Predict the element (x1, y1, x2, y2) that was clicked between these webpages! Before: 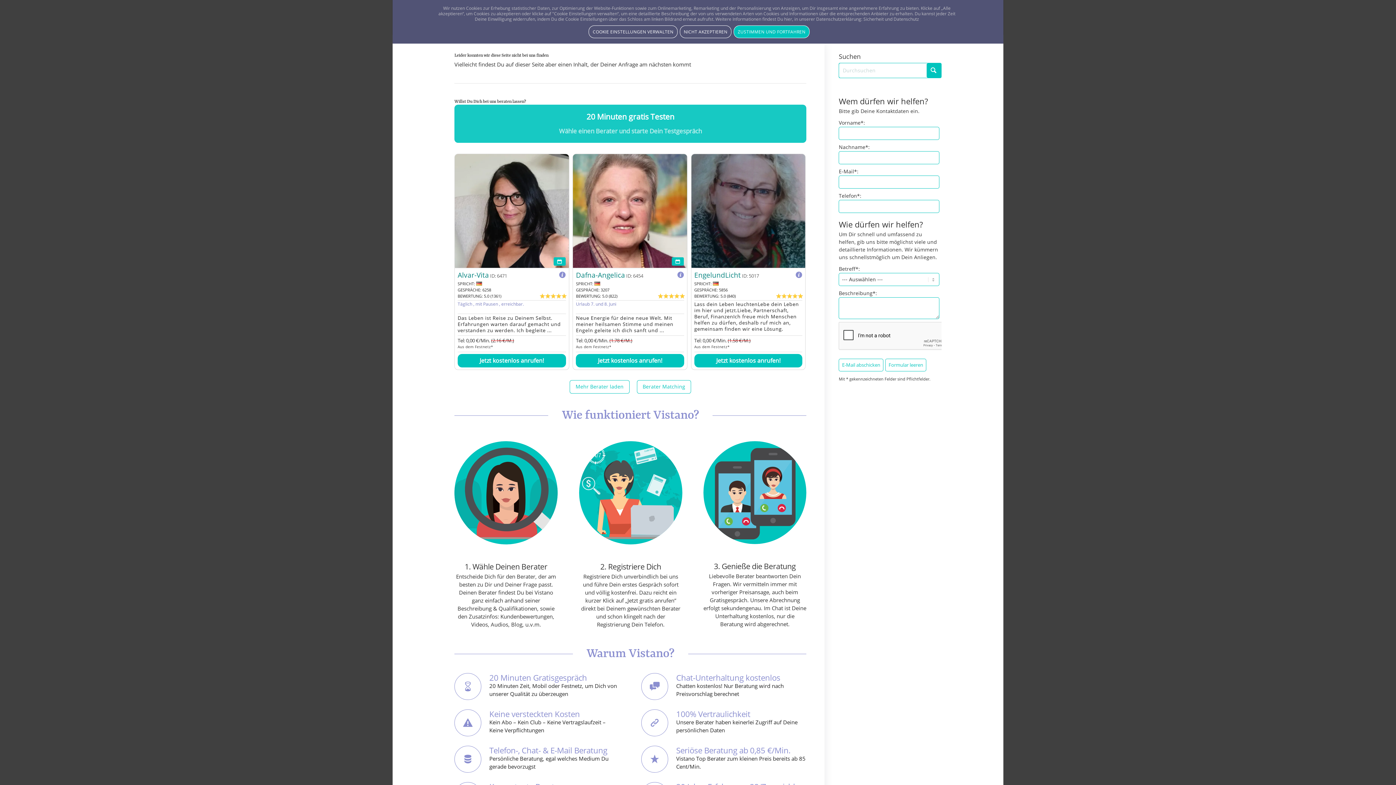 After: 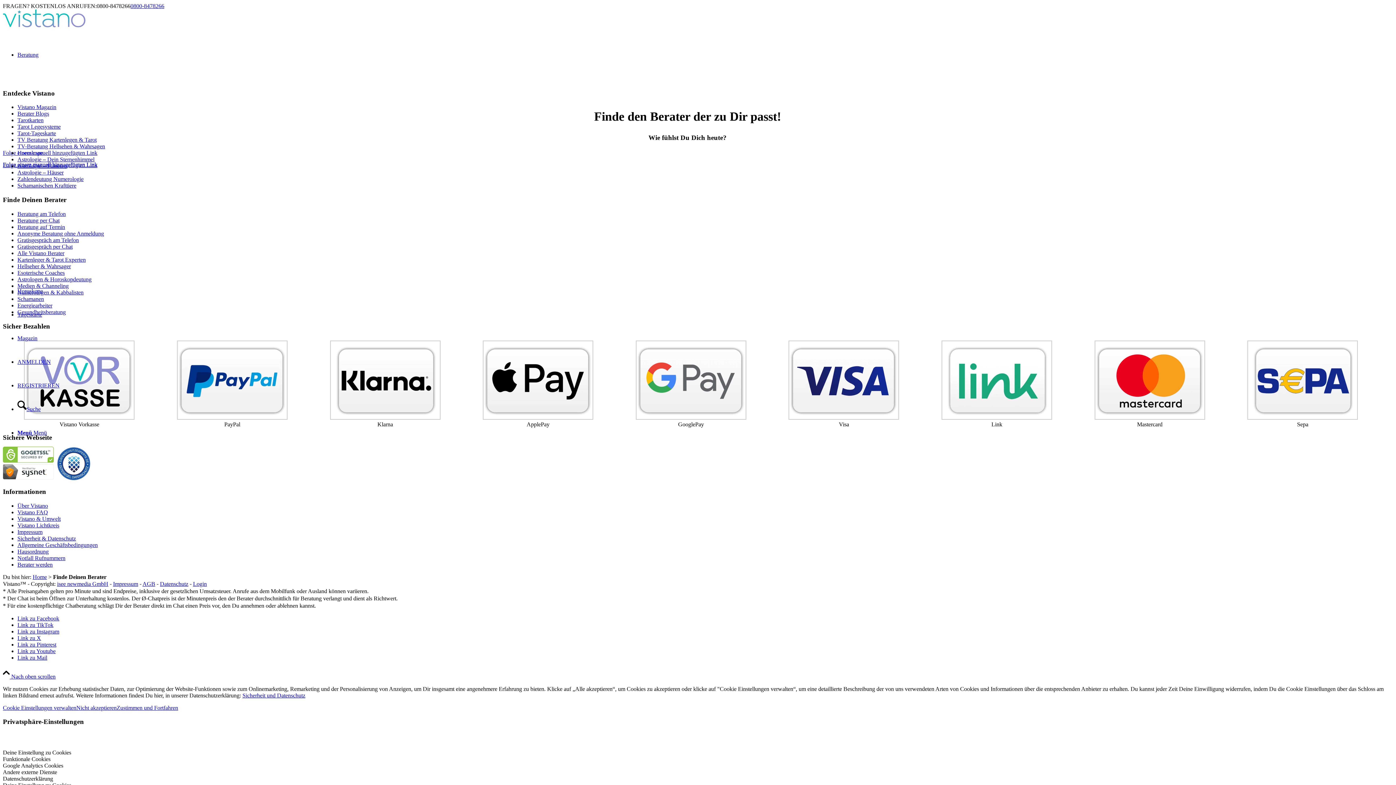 Action: bbox: (636, 380, 691, 393) label: Berater Matching